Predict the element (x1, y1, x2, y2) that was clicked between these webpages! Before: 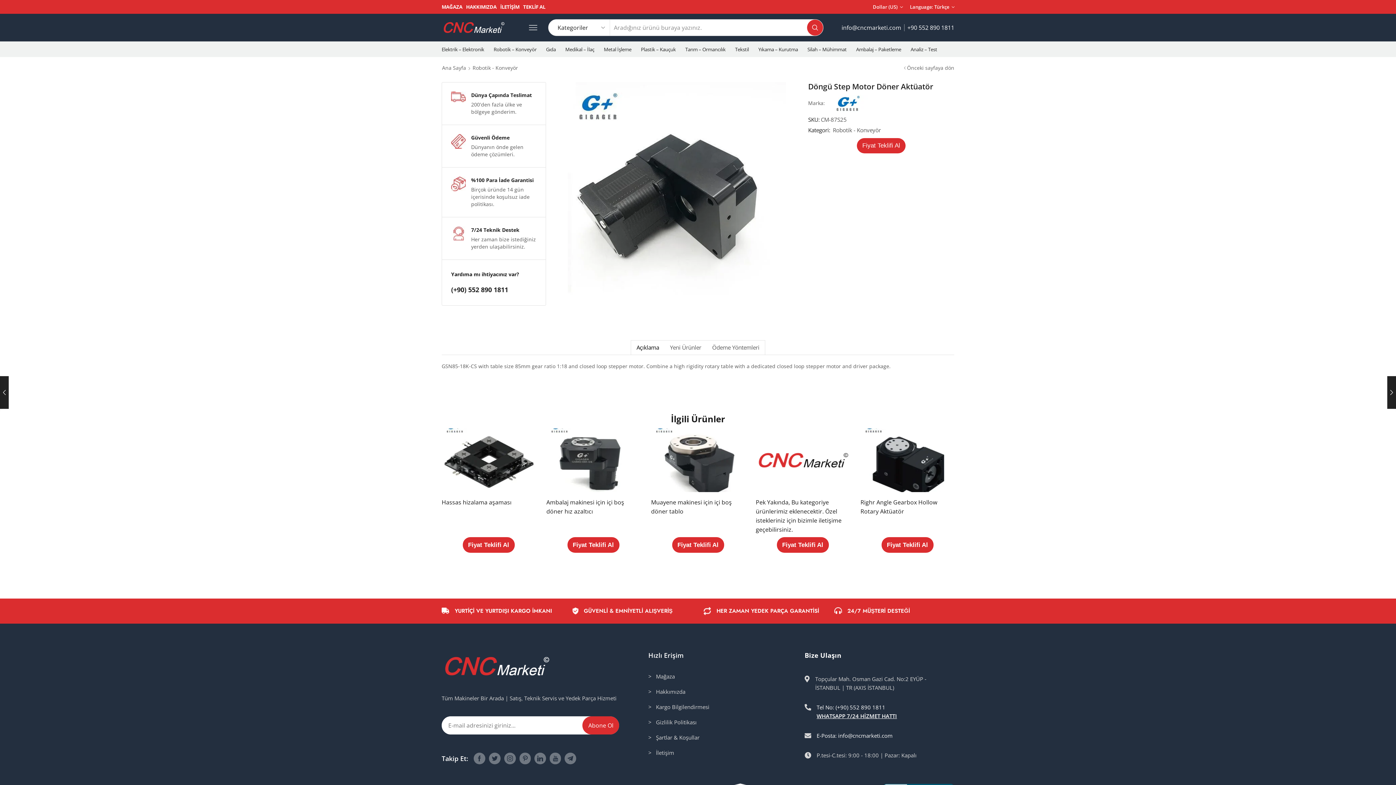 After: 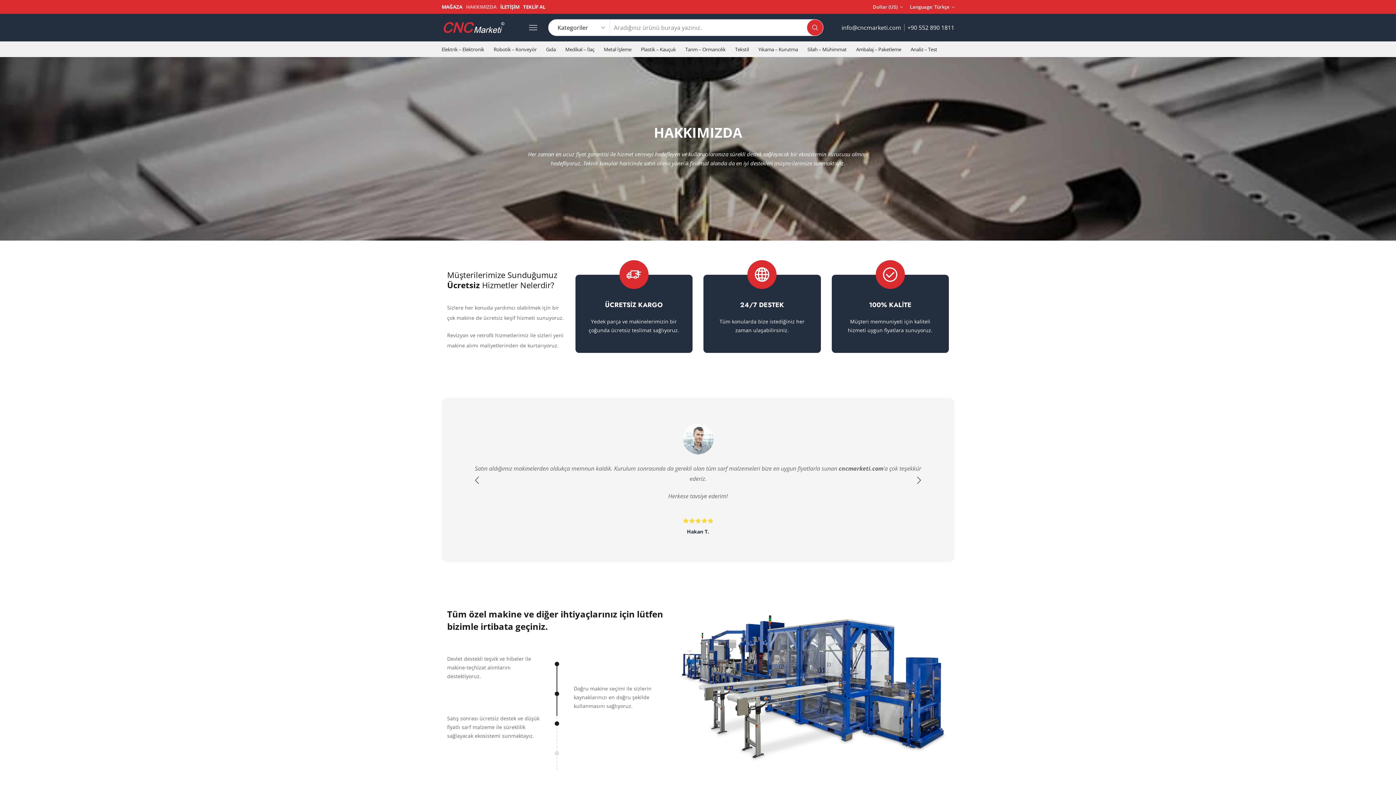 Action: bbox: (648, 686, 793, 701) label: >   Hakkımızda